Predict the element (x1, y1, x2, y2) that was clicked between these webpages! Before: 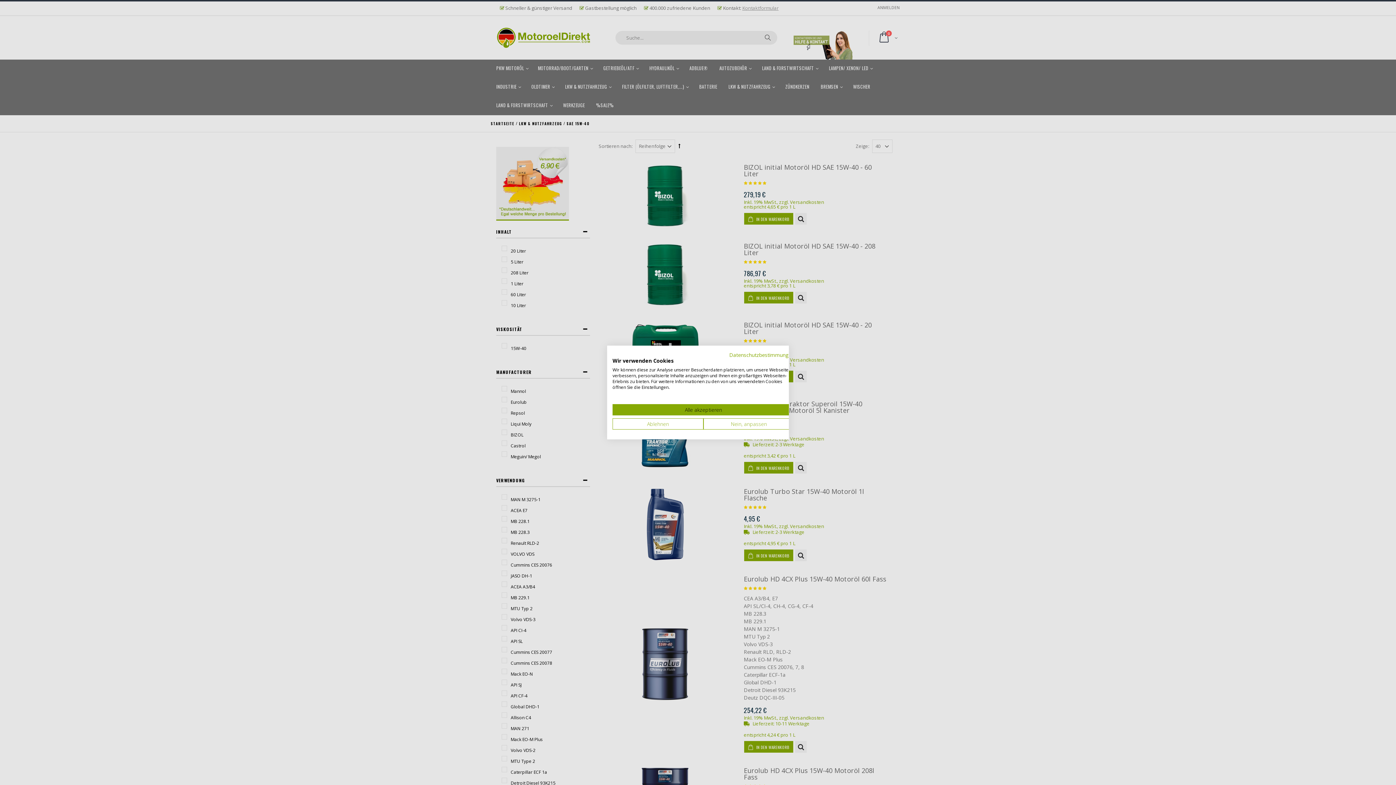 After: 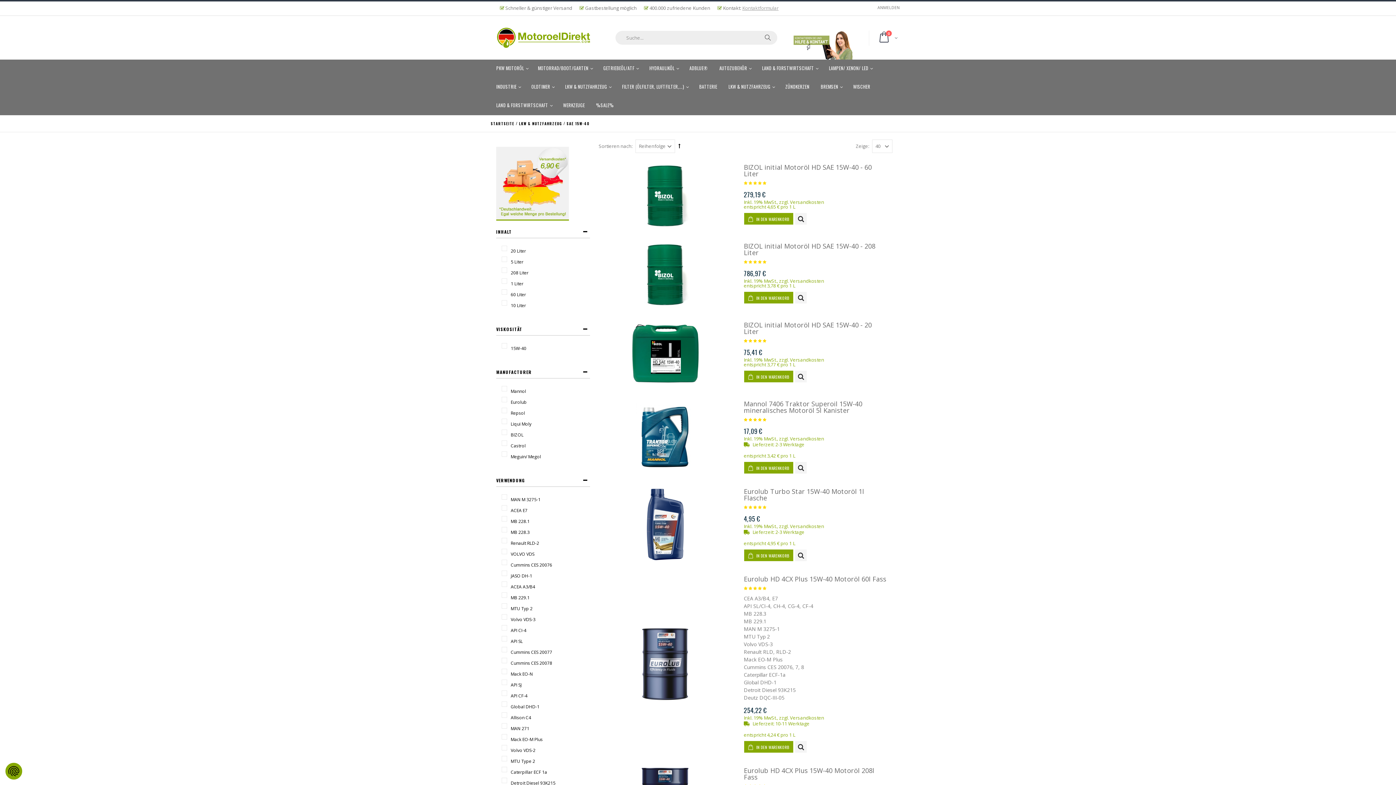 Action: label: Akzeptieren Sie alle cookies bbox: (612, 404, 794, 415)